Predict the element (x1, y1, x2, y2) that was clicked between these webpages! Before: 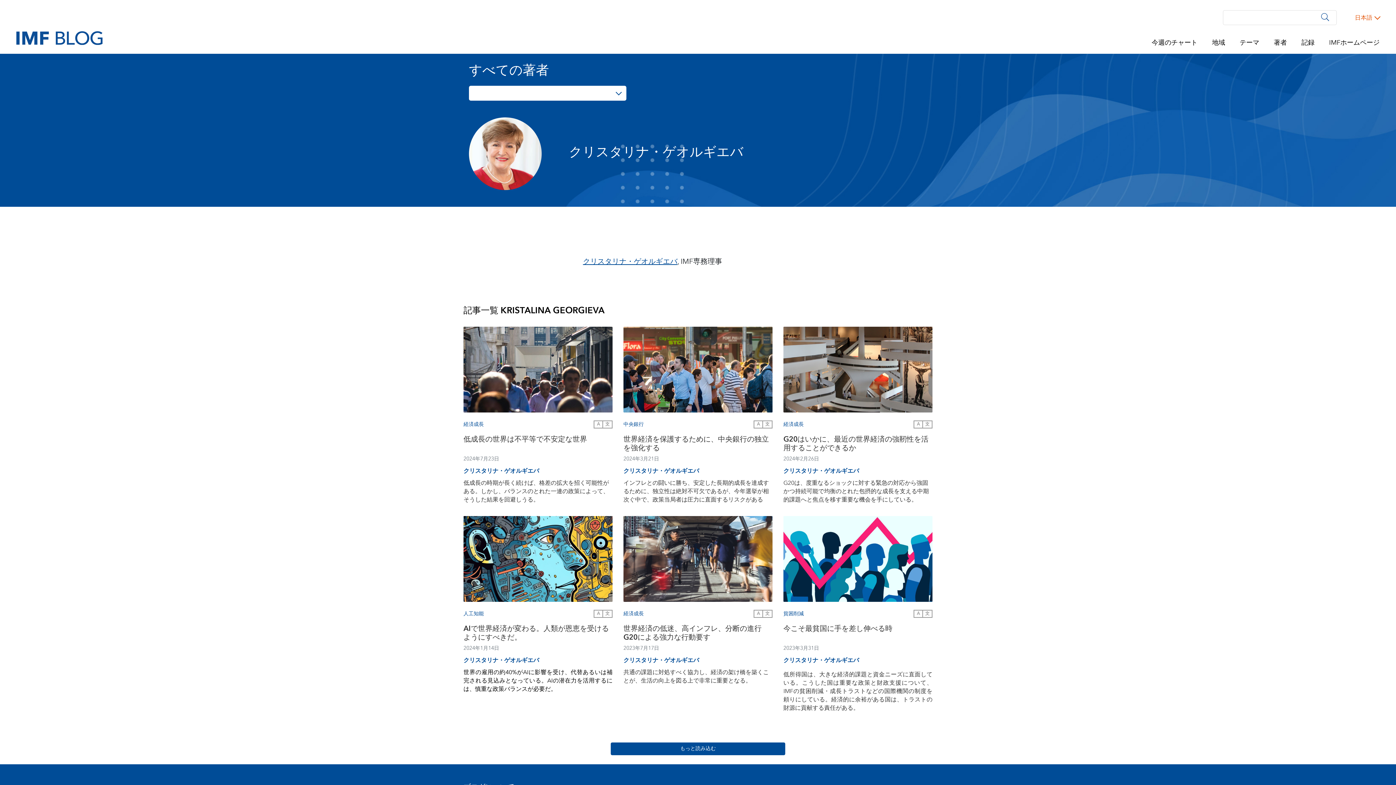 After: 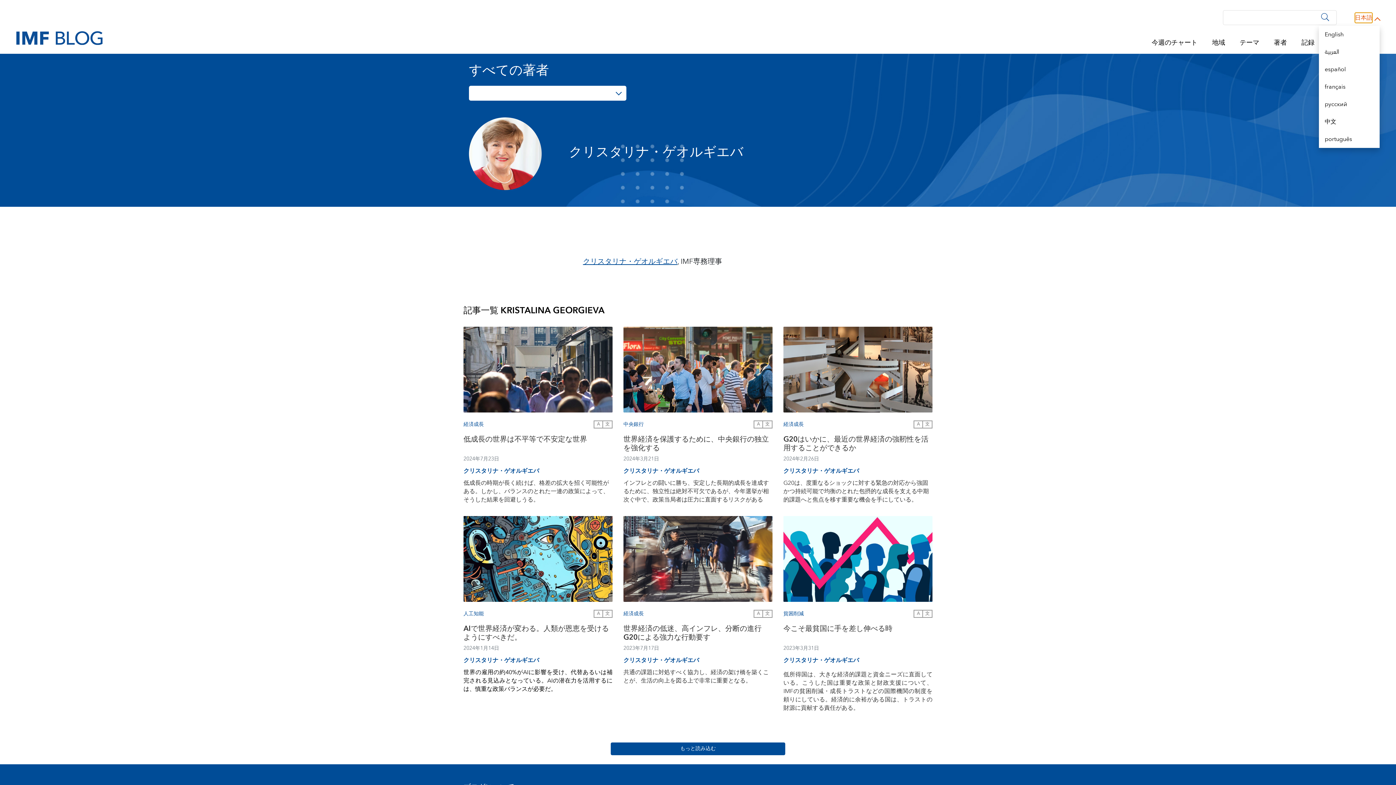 Action: label: 日本語 bbox: (1355, 13, 1372, 22)